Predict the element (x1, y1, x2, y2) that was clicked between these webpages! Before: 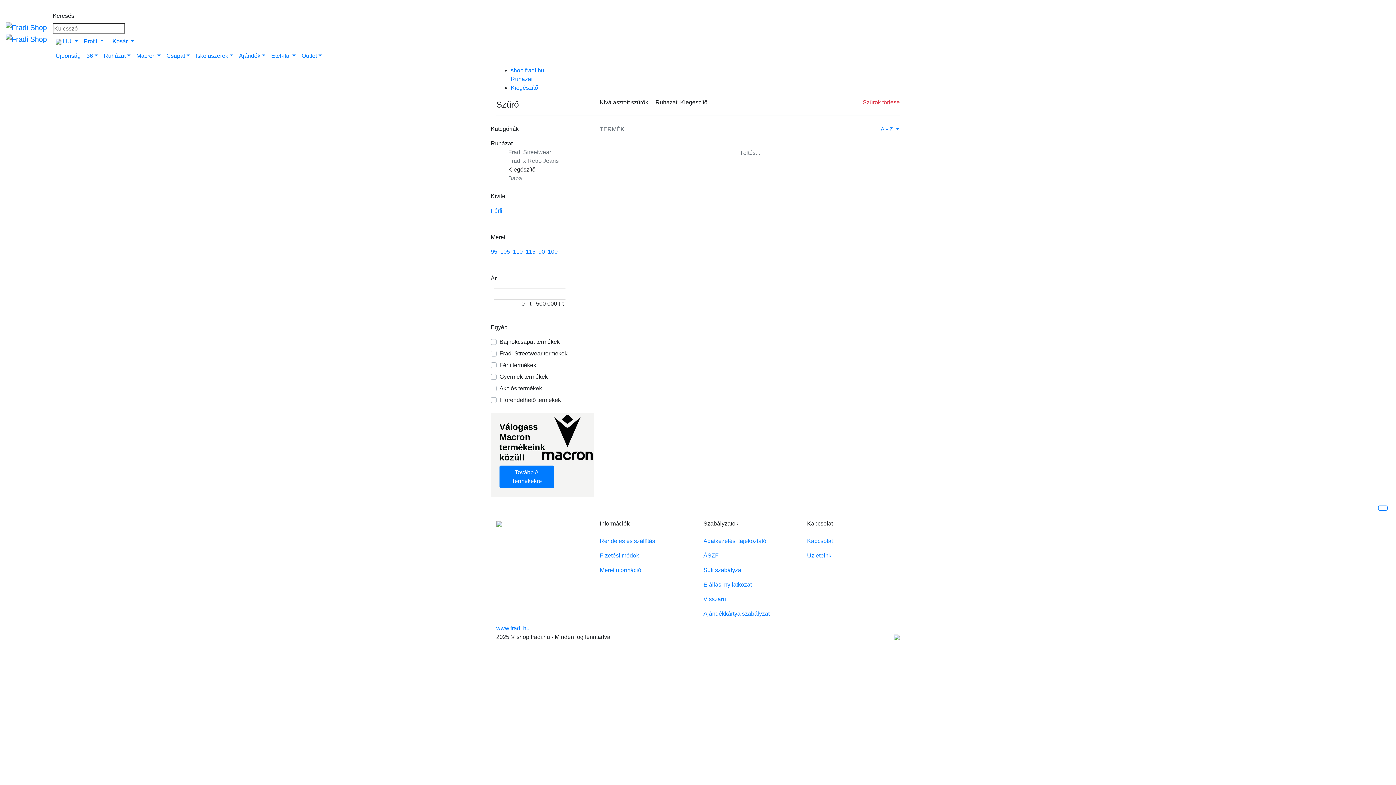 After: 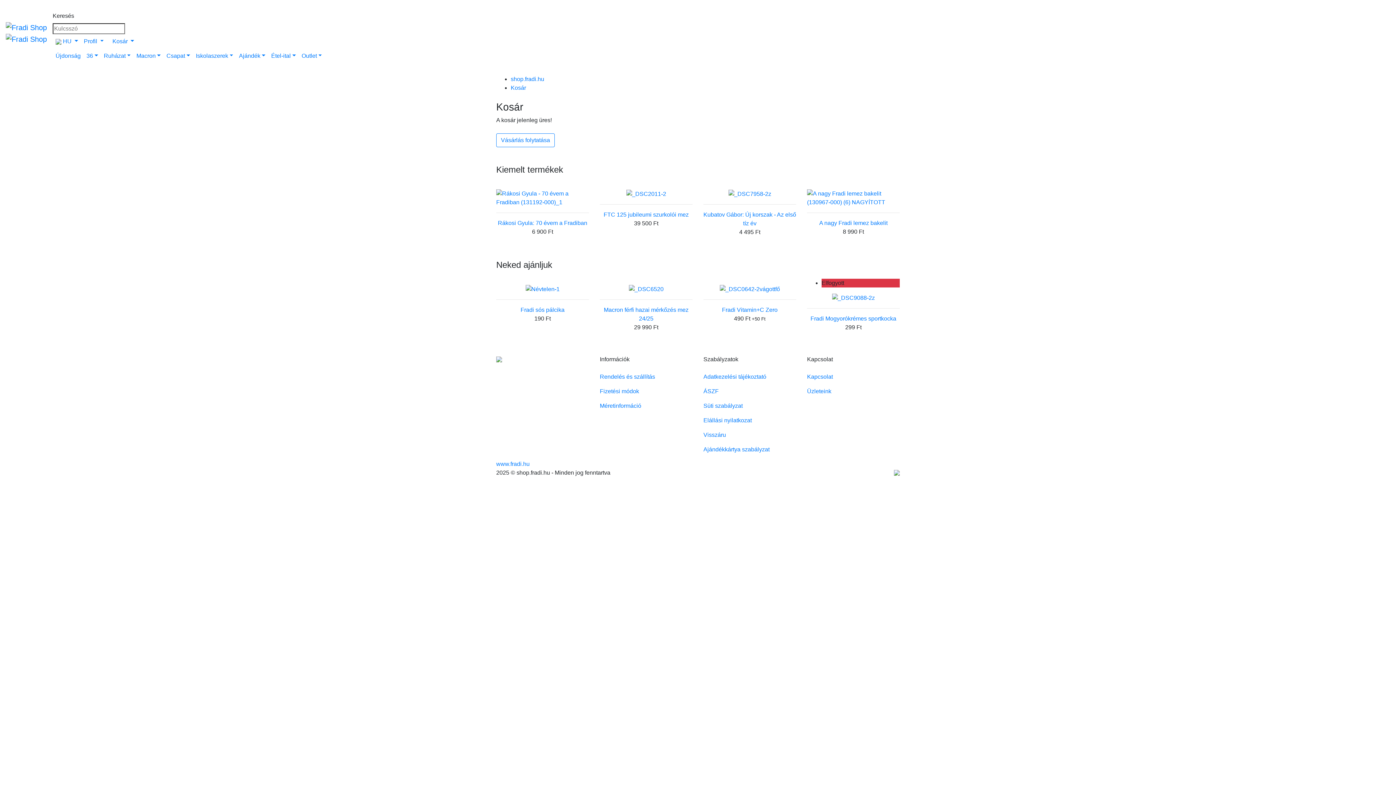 Action: bbox: (106, 34, 137, 48) label: Kosár 